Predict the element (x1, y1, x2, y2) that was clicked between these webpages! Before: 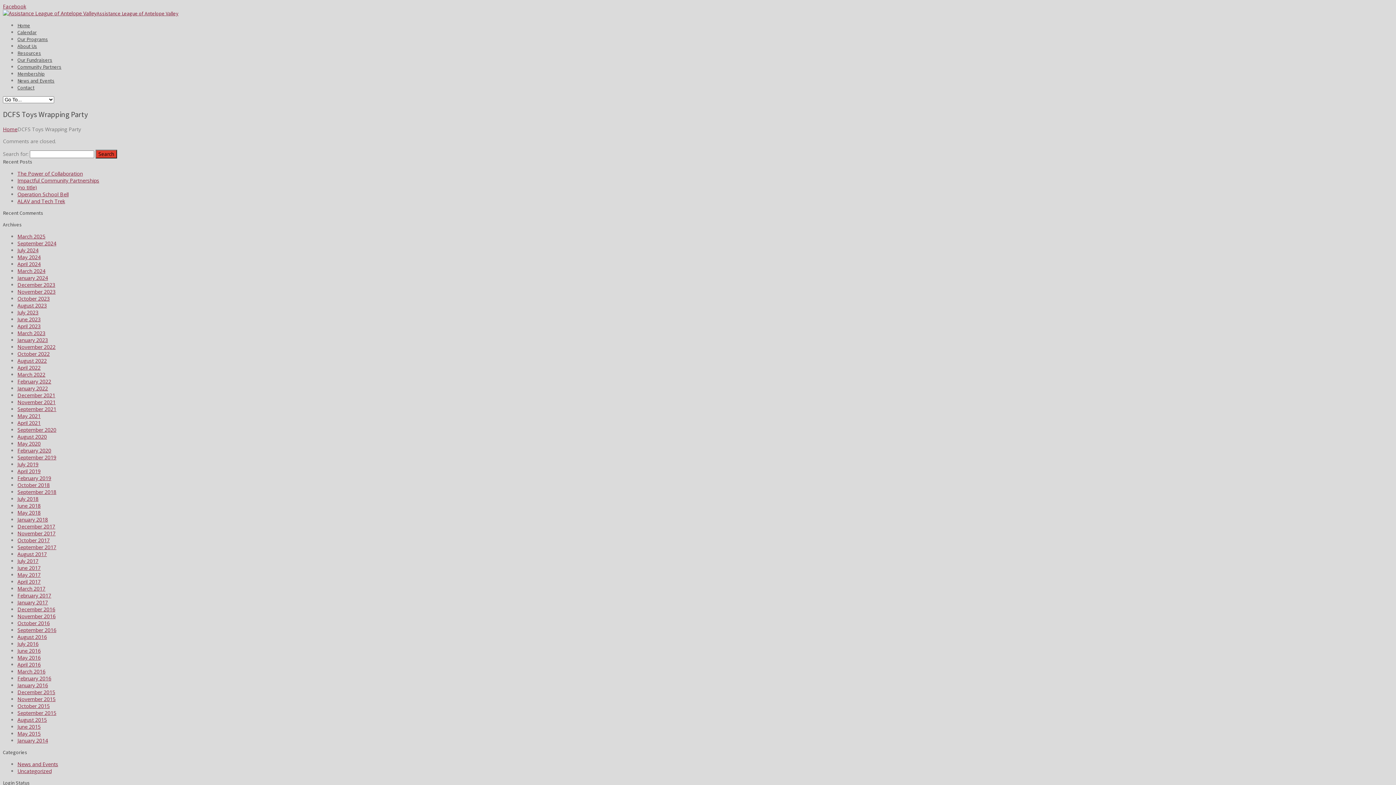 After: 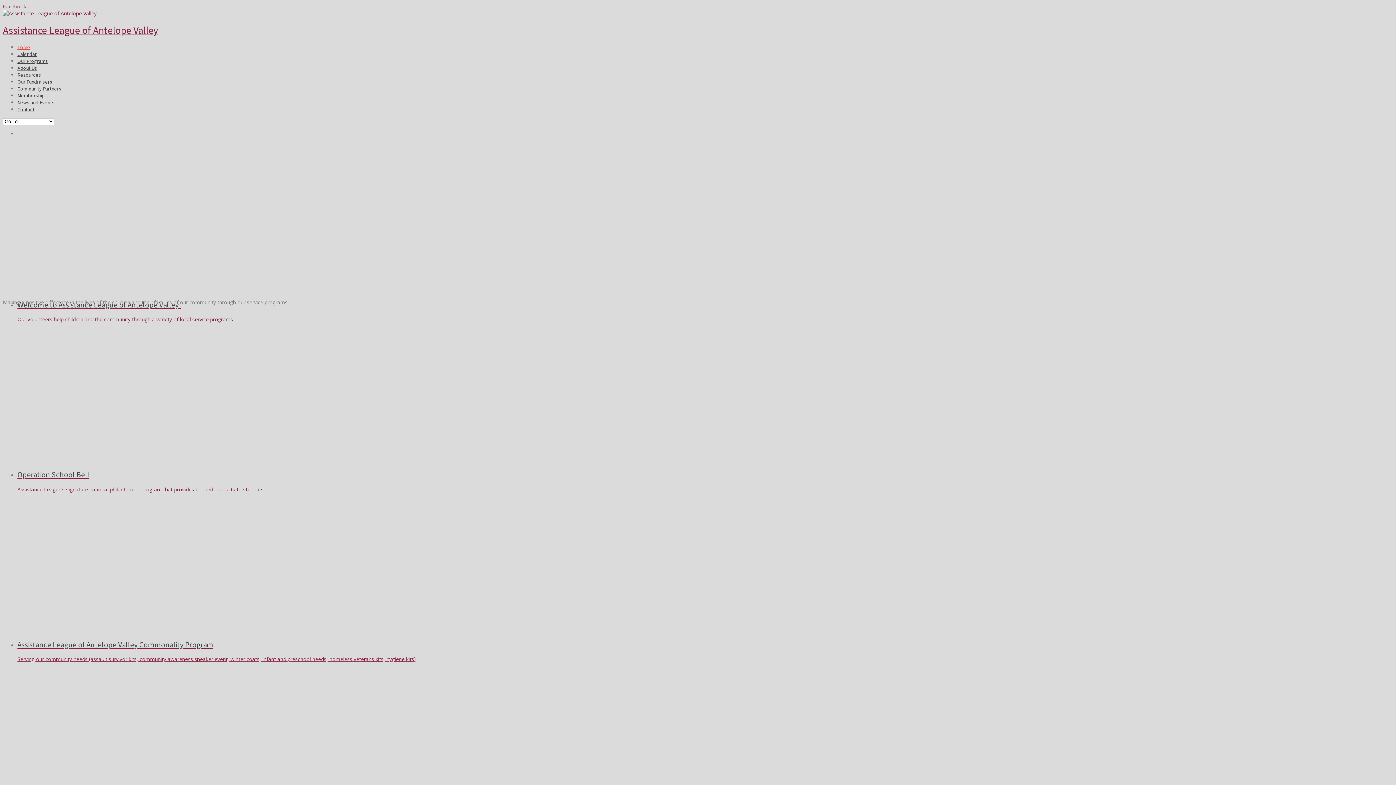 Action: label: Assistance League of Antelope Valley bbox: (96, 10, 178, 16)